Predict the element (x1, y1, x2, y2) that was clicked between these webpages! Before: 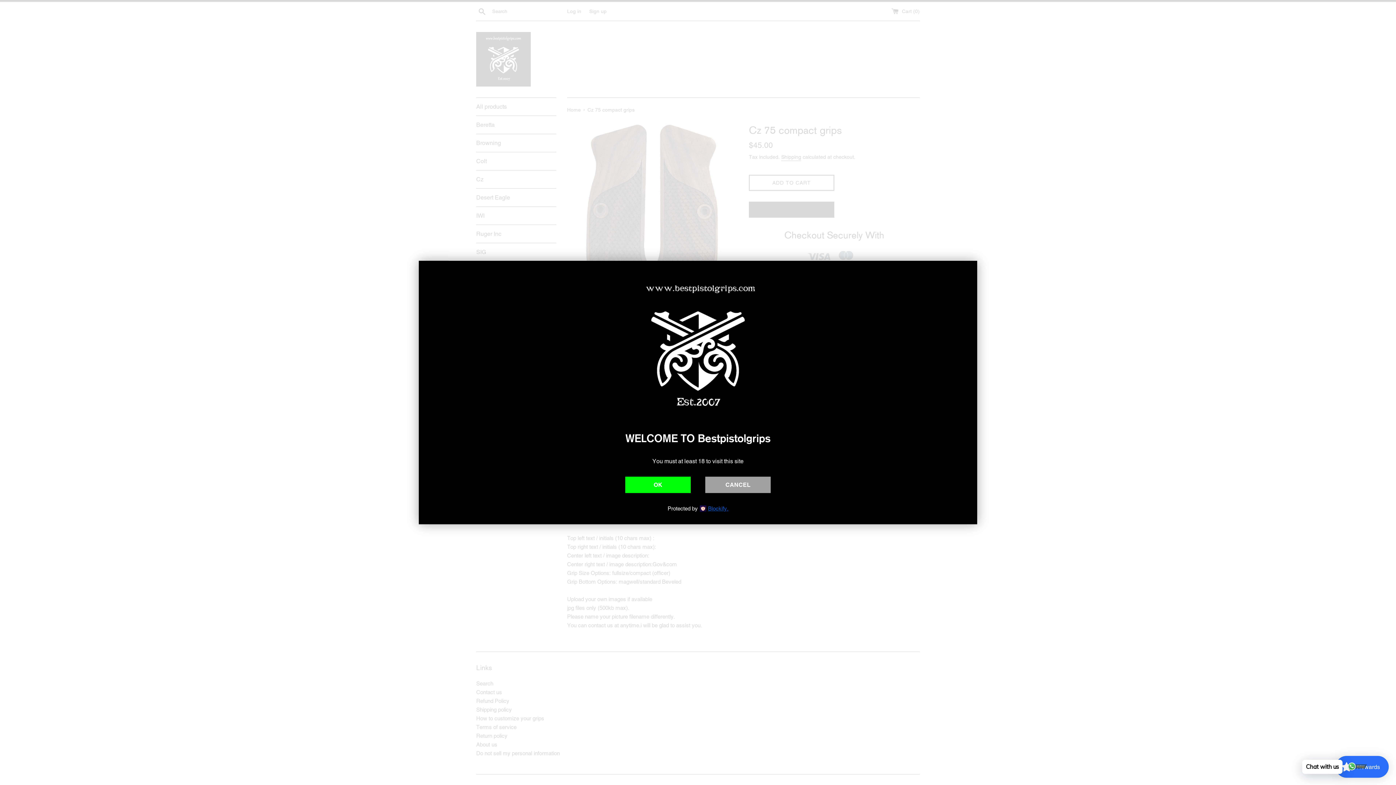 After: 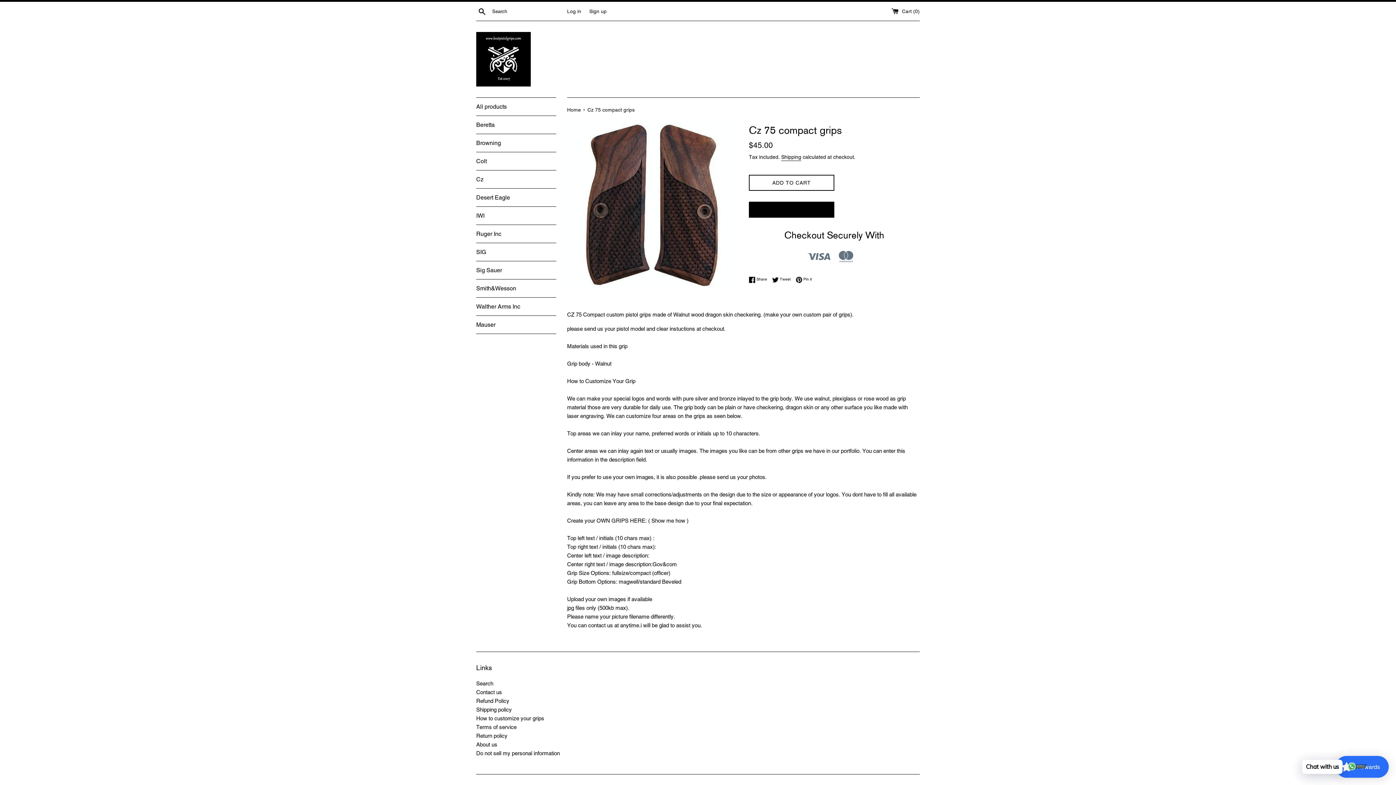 Action: label: OK bbox: (625, 476, 690, 493)